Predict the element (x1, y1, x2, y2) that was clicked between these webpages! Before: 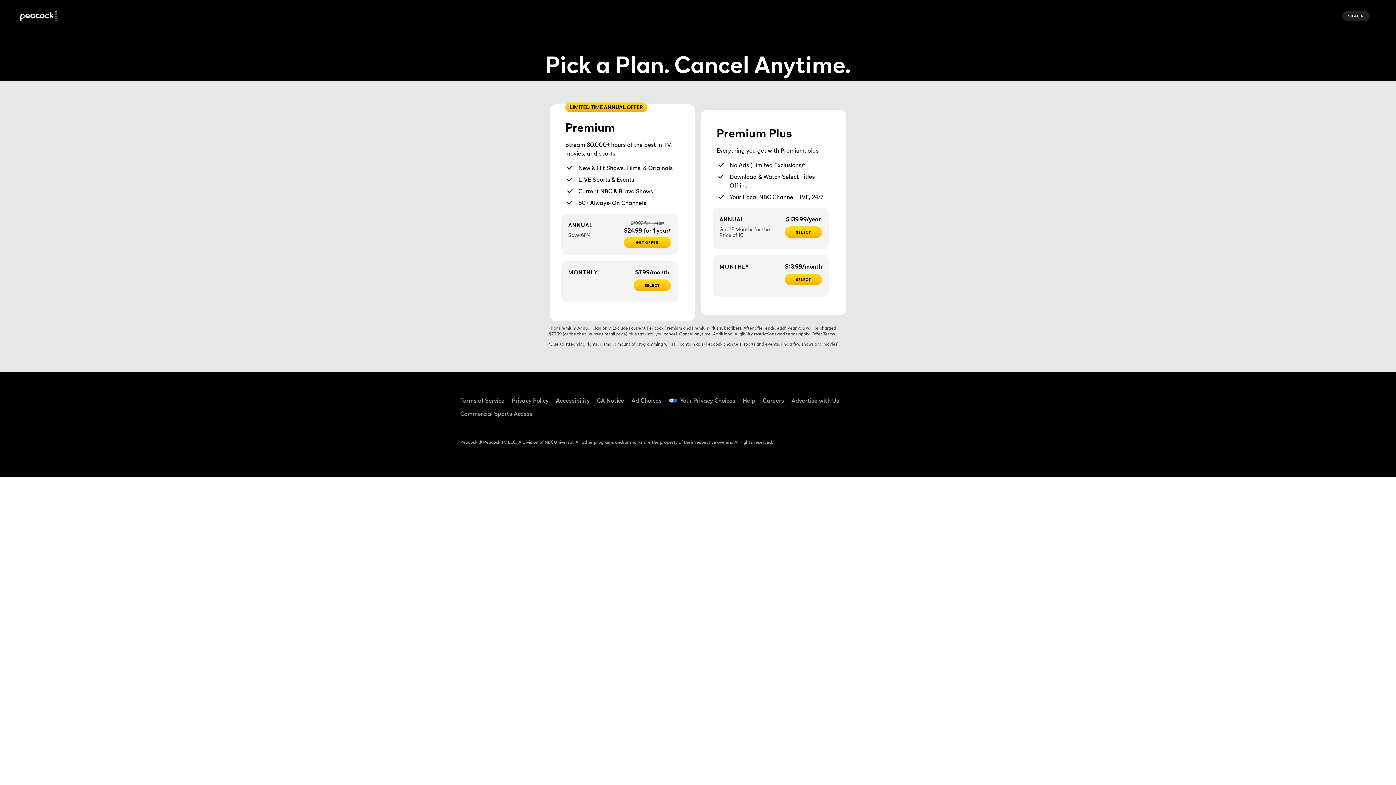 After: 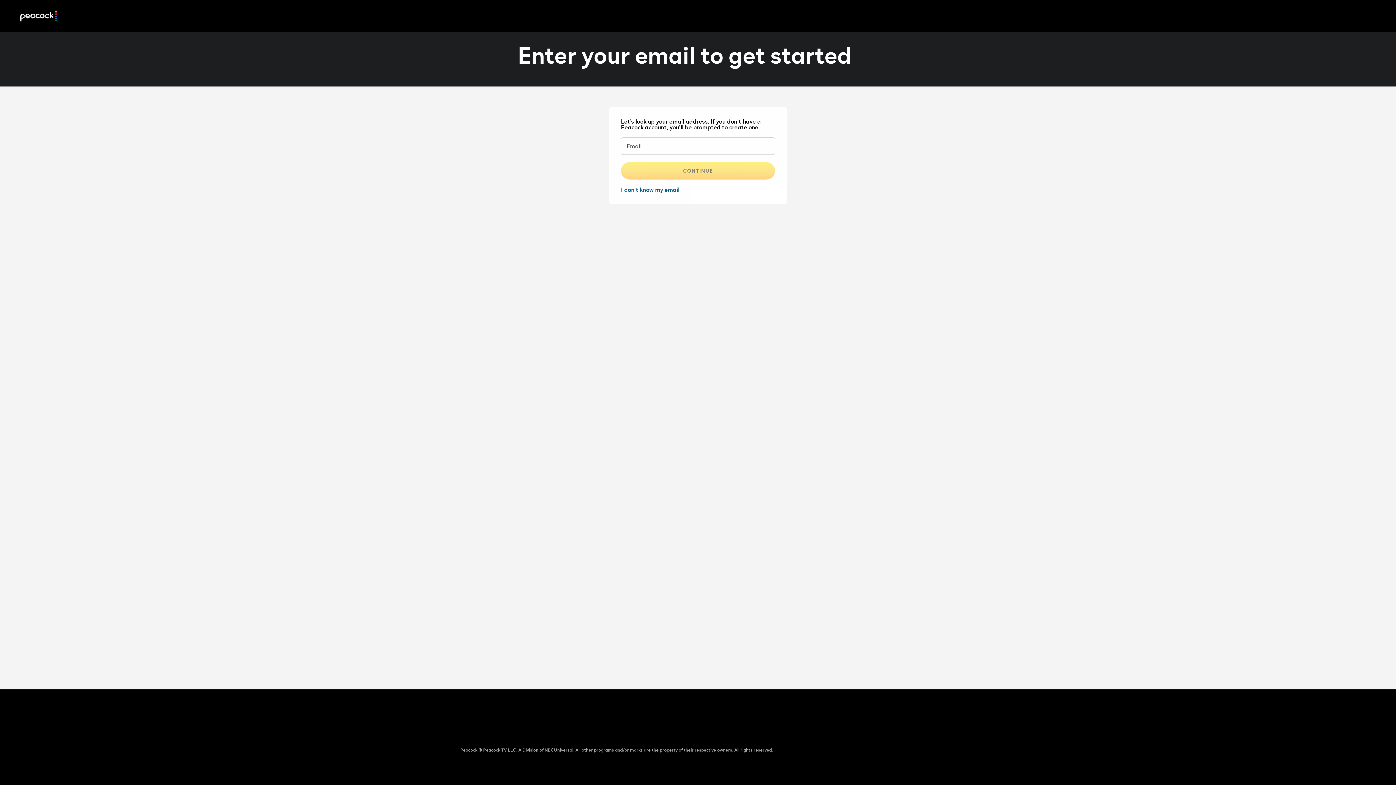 Action: bbox: (1342, 10, 1370, 21) label: Sign In